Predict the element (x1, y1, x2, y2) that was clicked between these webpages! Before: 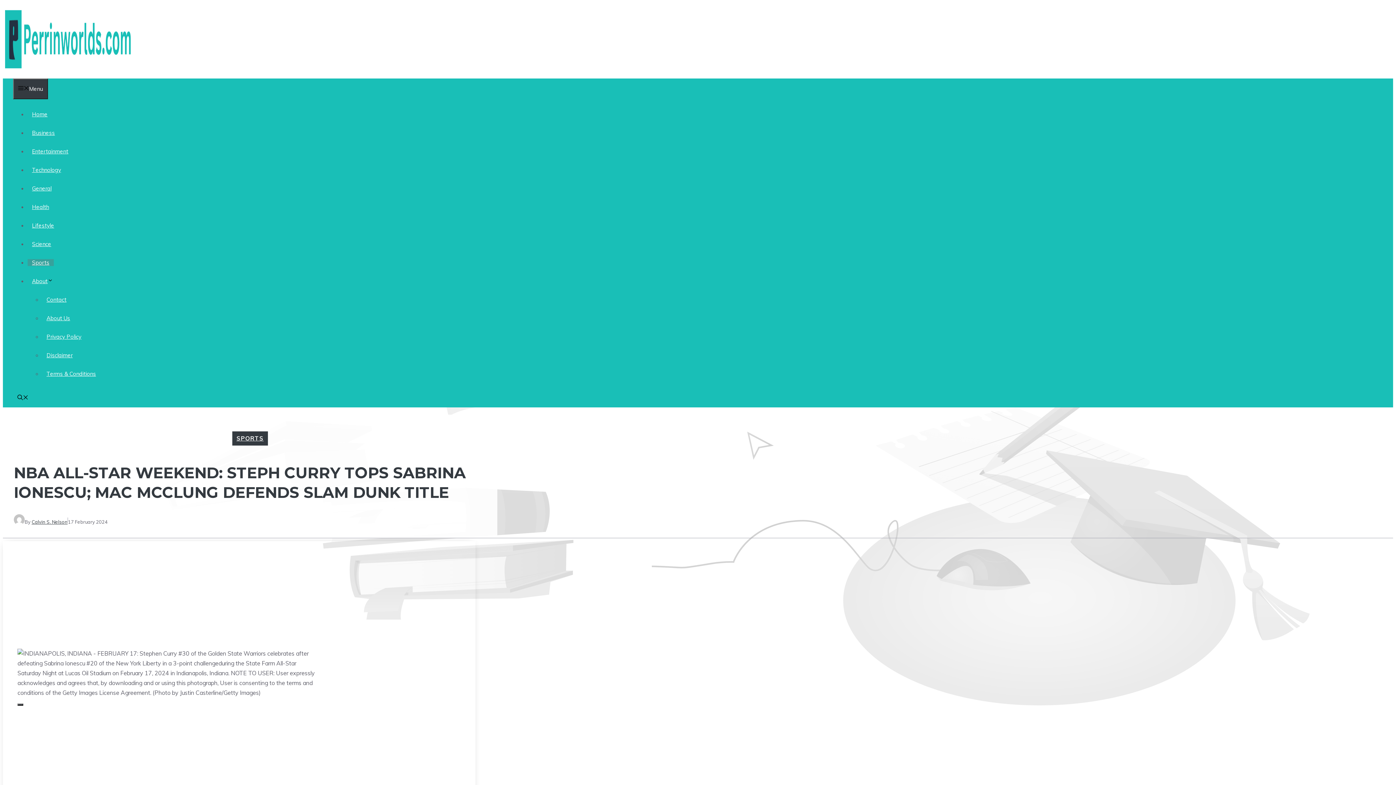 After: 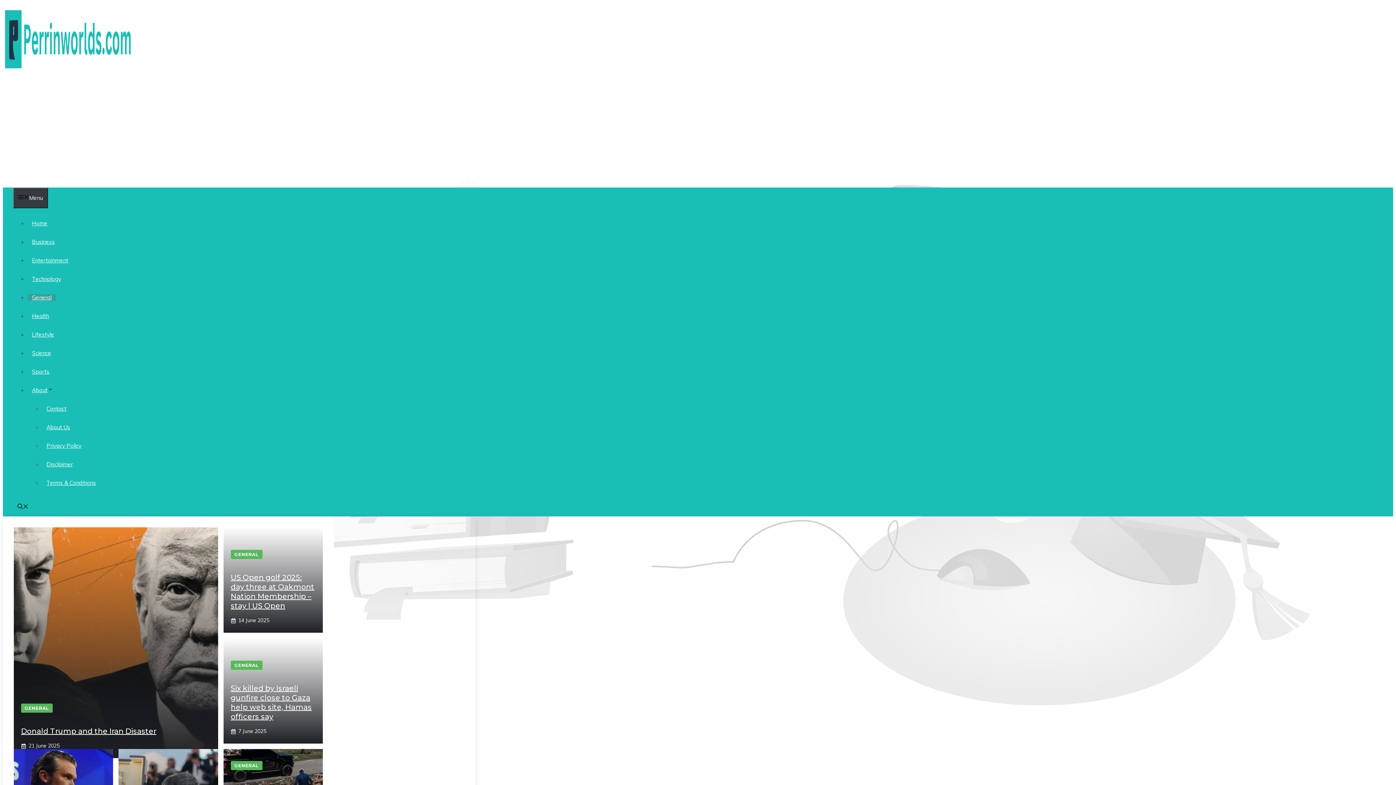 Action: label: General bbox: (27, 185, 56, 192)